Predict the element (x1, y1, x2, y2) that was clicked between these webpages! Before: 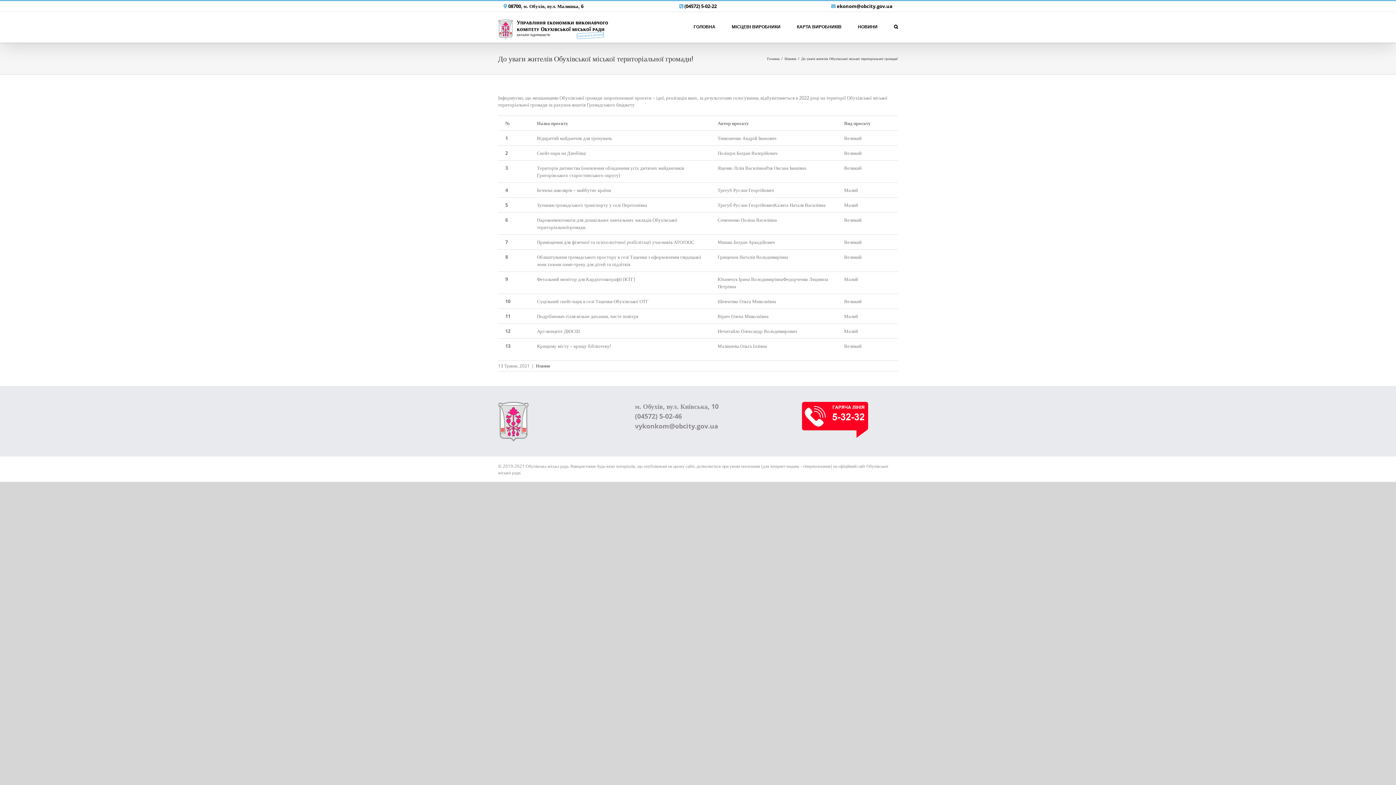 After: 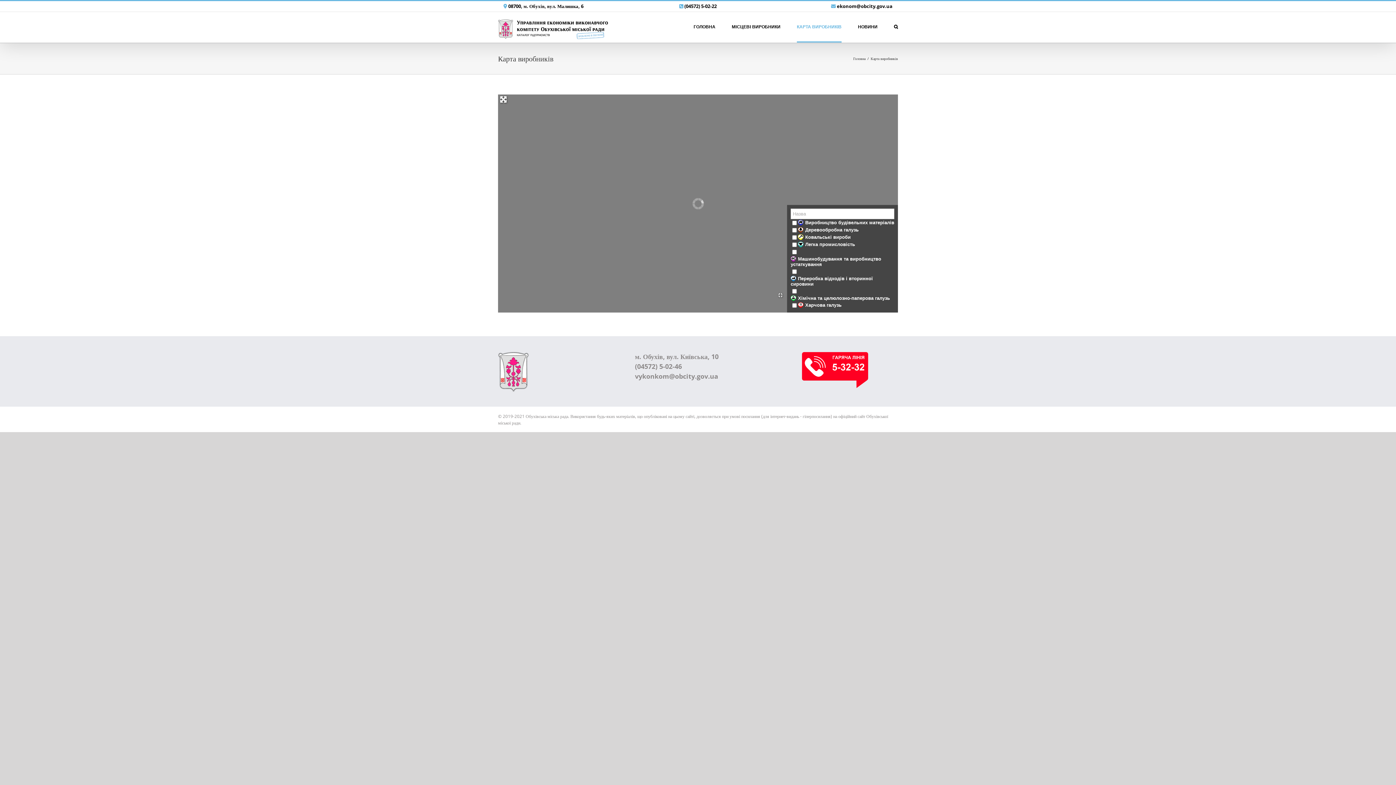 Action: bbox: (797, 12, 841, 42) label: КАРТА ВИРОБНИКІВ